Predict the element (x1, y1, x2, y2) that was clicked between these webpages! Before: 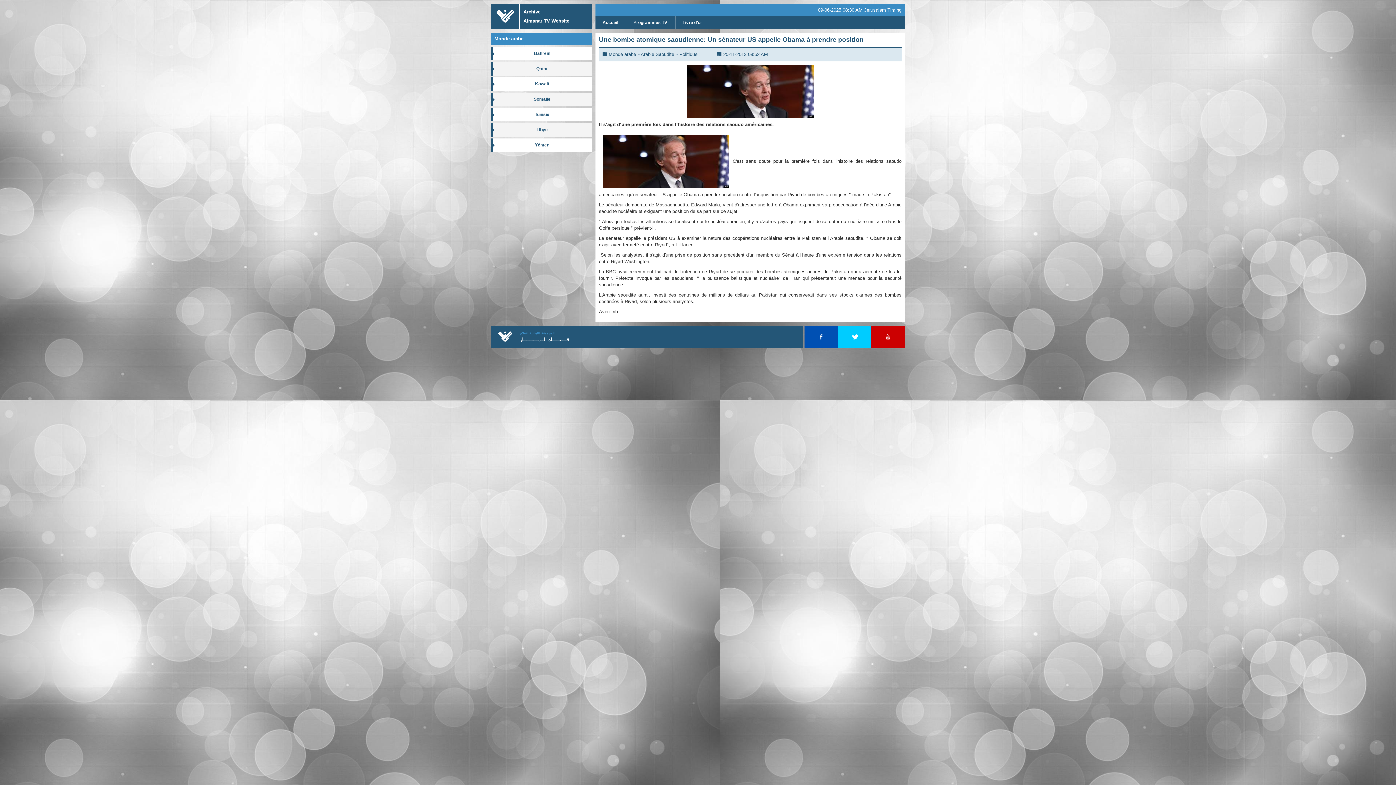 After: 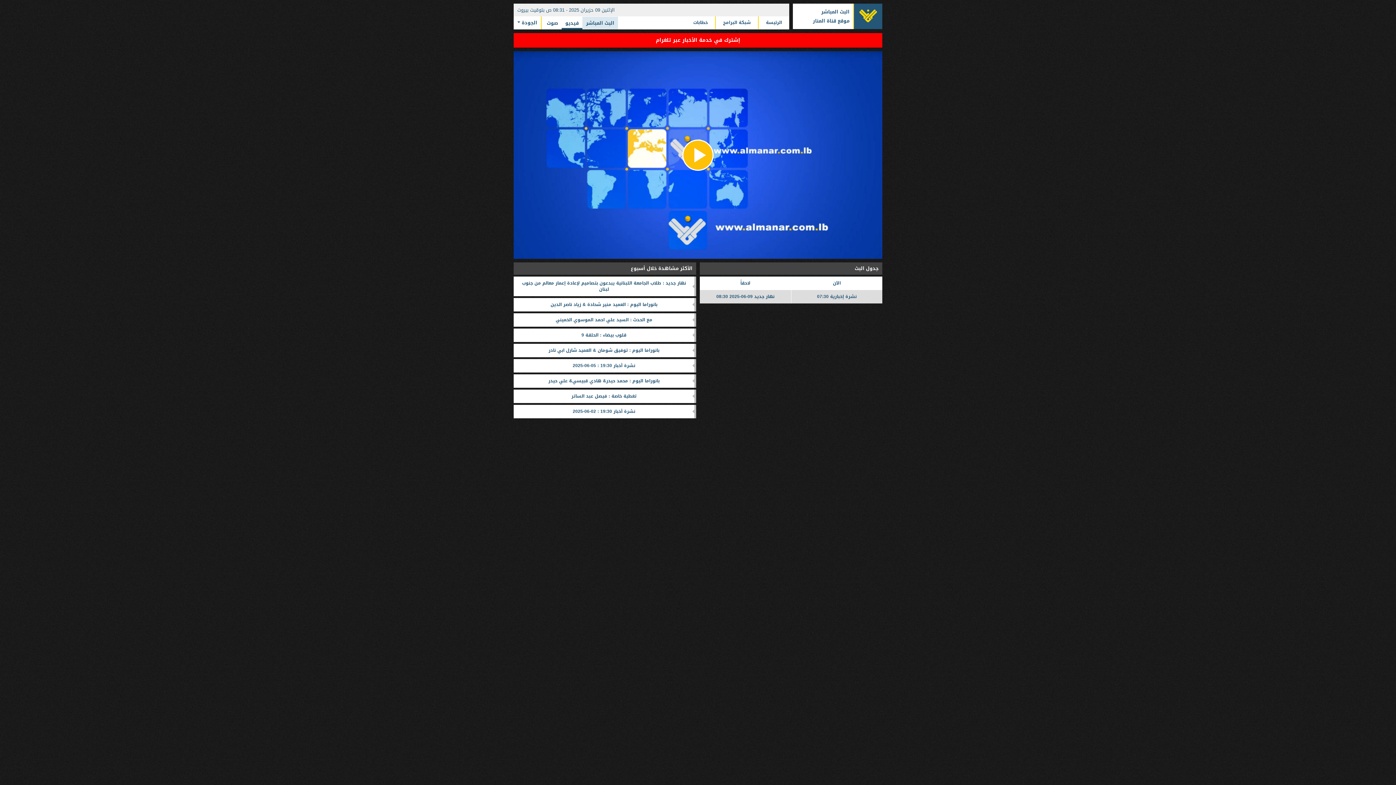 Action: label: Livre d’or bbox: (675, 16, 709, 29)